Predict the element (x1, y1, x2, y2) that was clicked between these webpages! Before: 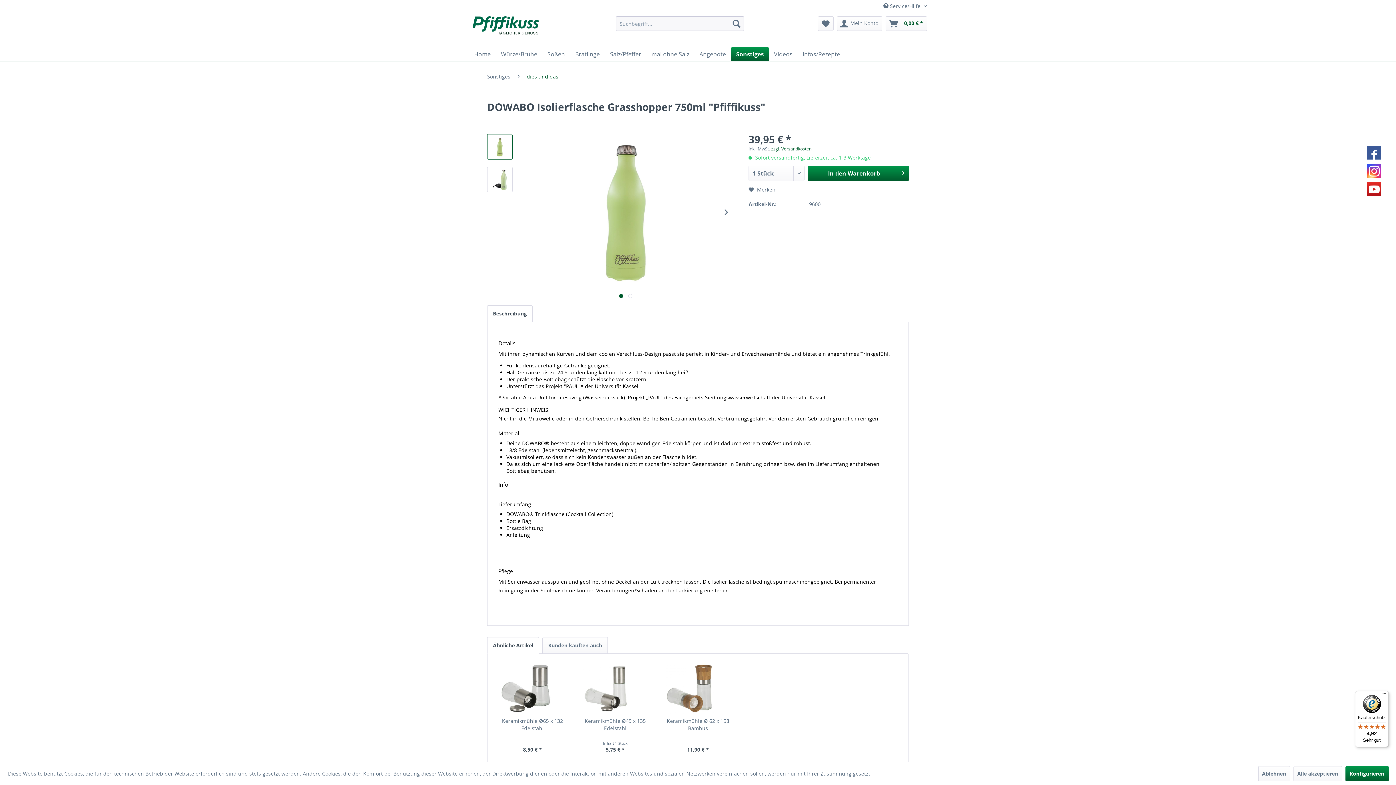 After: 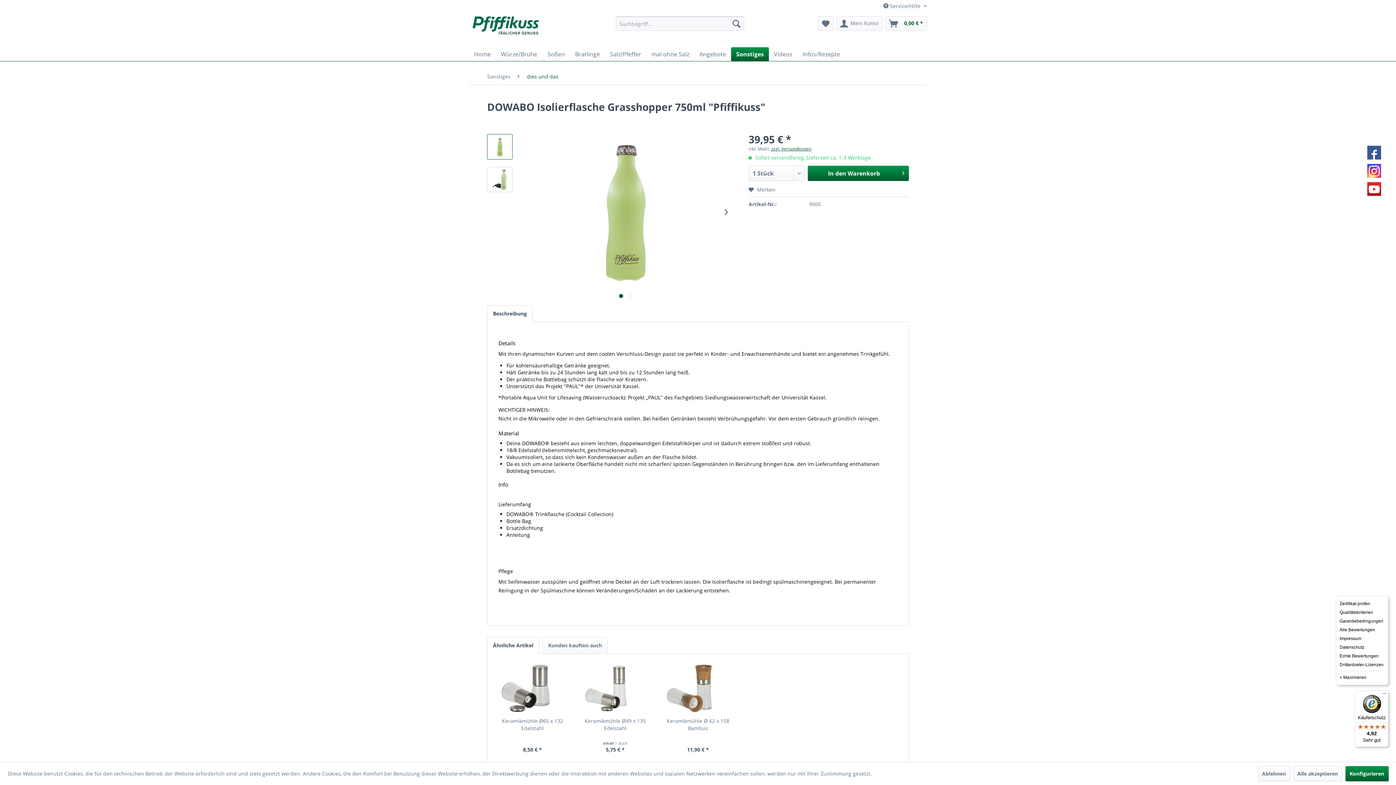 Action: bbox: (1380, 691, 1389, 700) label: Menü